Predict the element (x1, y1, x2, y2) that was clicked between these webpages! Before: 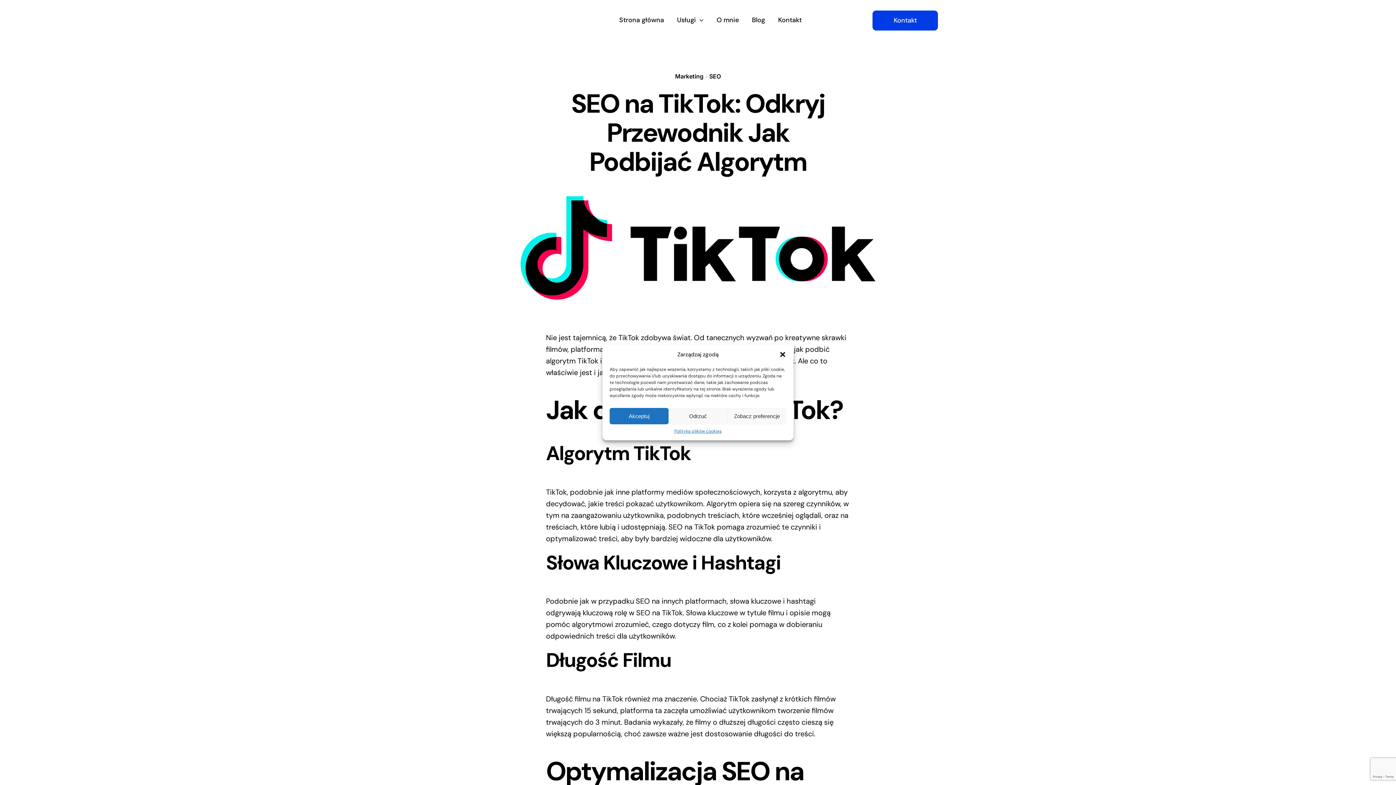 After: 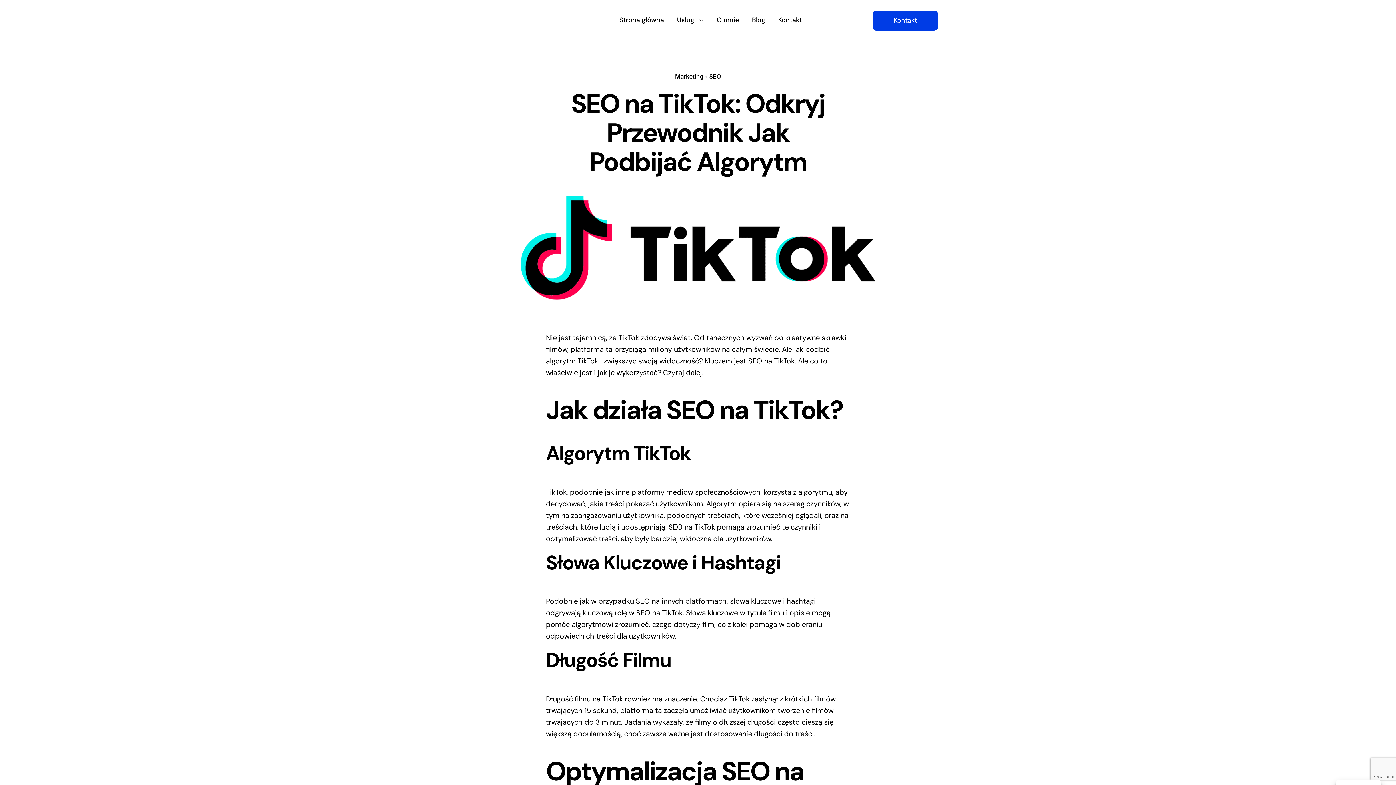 Action: bbox: (668, 408, 727, 424) label: Odrzuć